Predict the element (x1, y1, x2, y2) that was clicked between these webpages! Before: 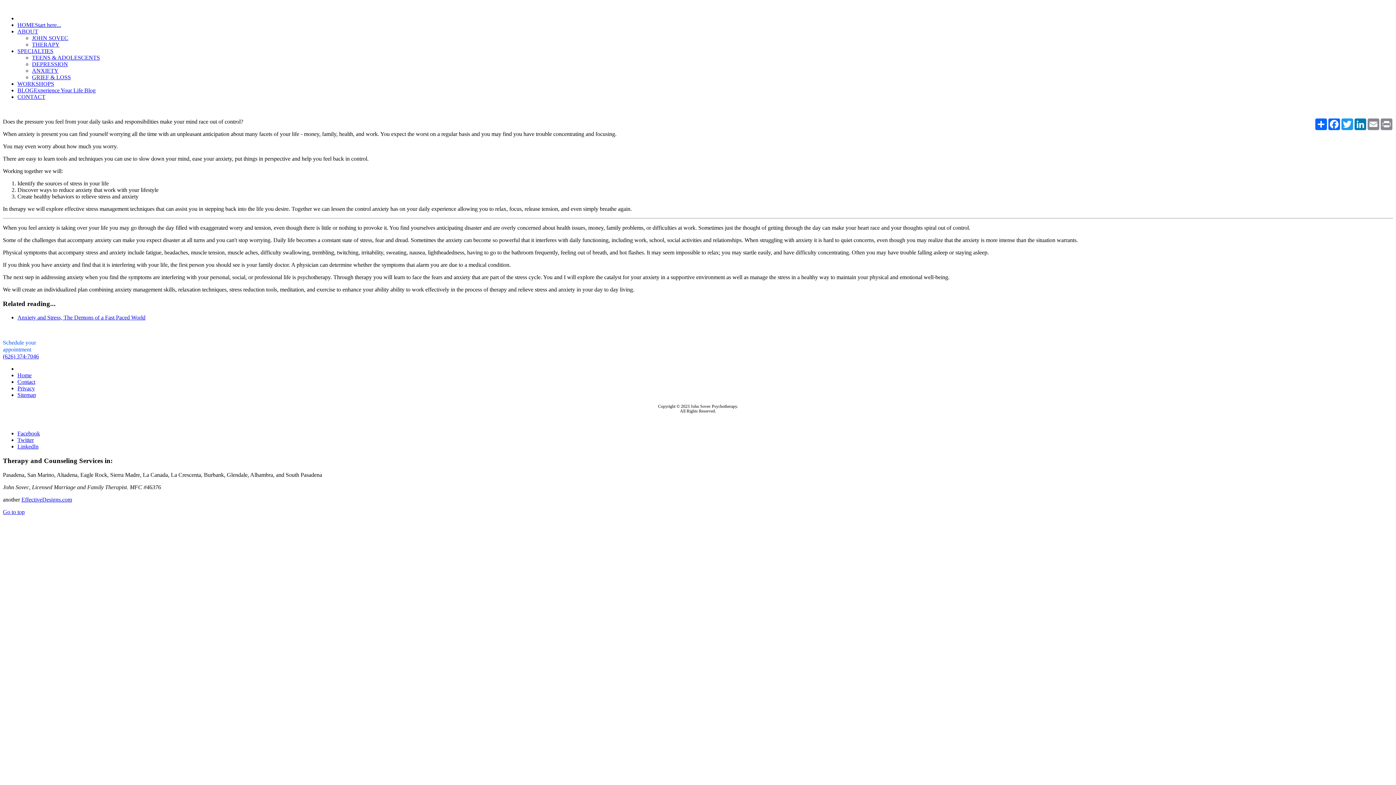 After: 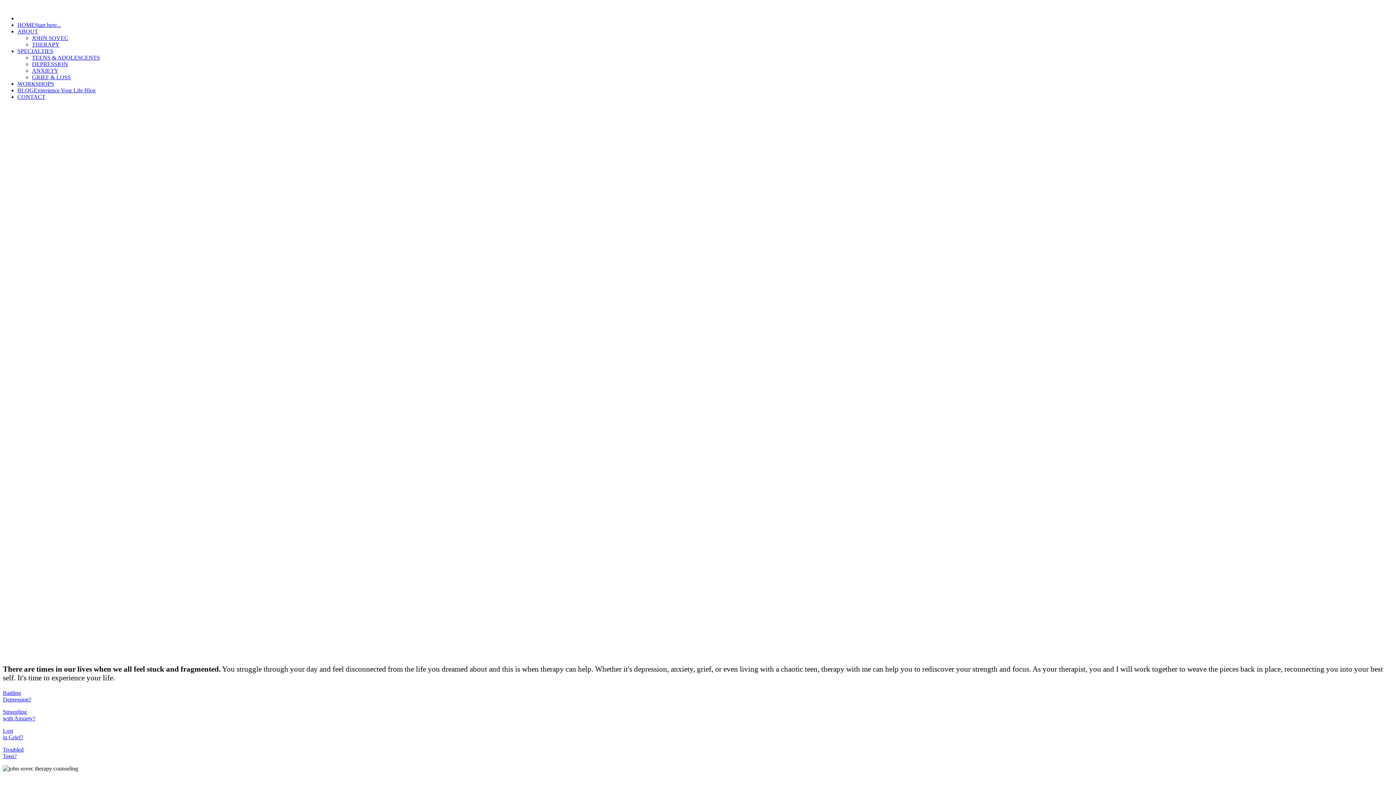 Action: label: Home bbox: (17, 372, 31, 378)